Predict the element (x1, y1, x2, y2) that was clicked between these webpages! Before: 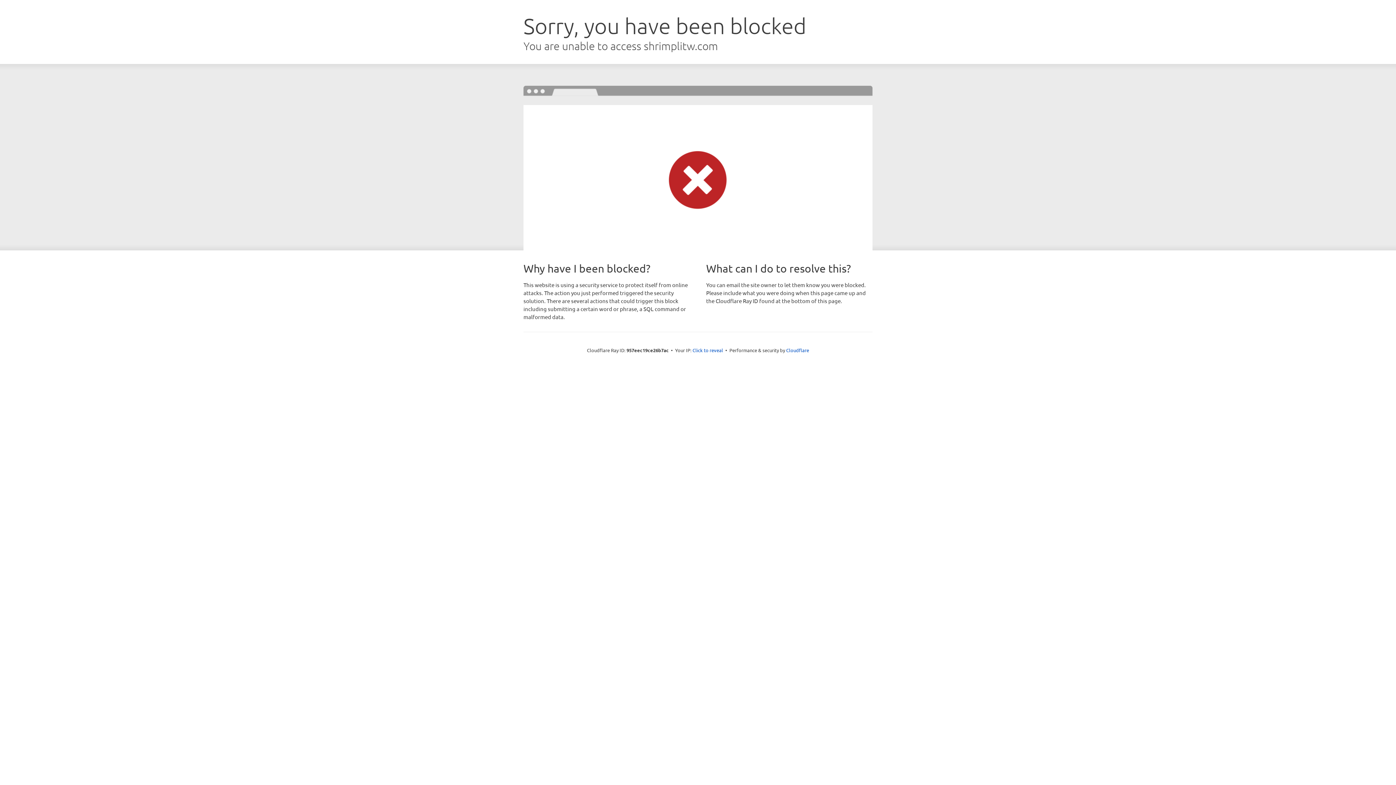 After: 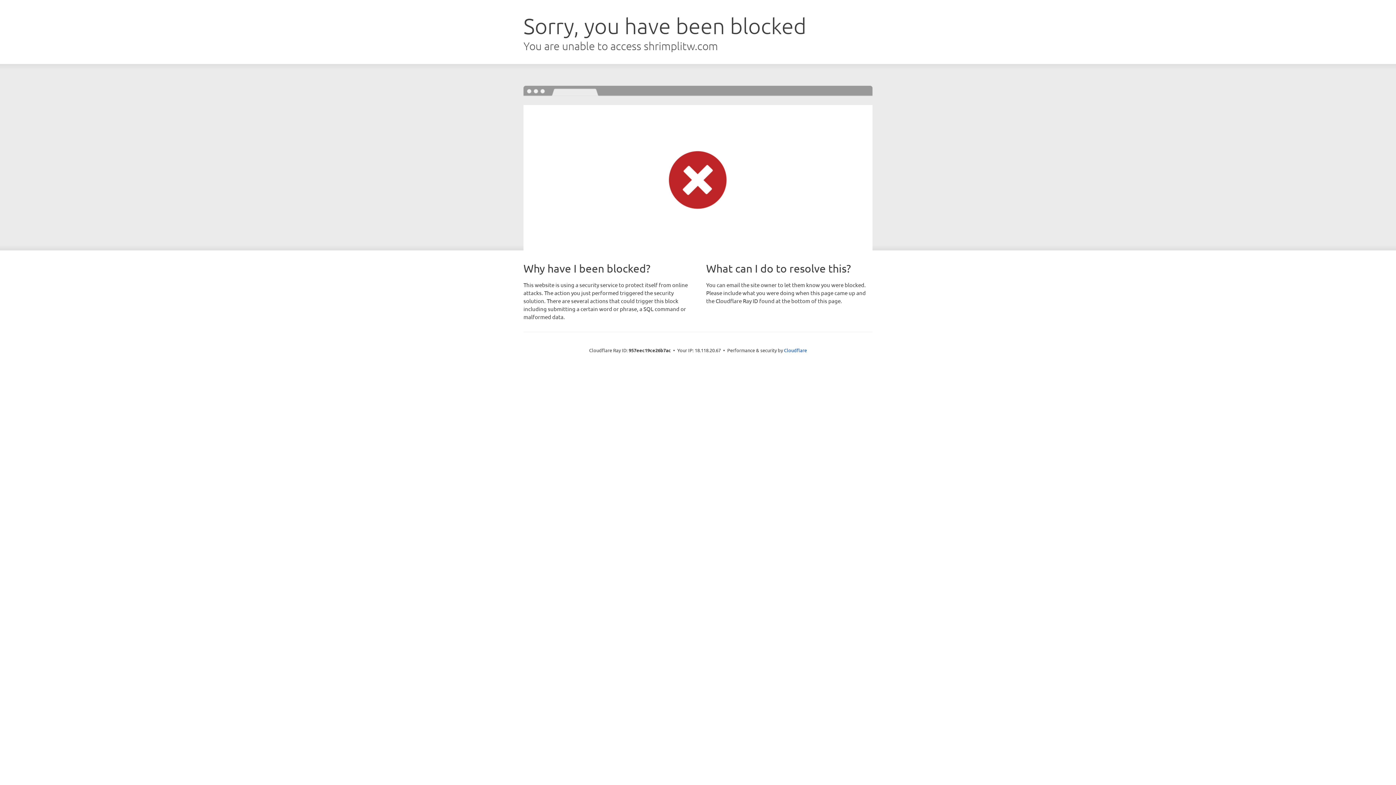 Action: label: Click to reveal bbox: (692, 346, 723, 353)